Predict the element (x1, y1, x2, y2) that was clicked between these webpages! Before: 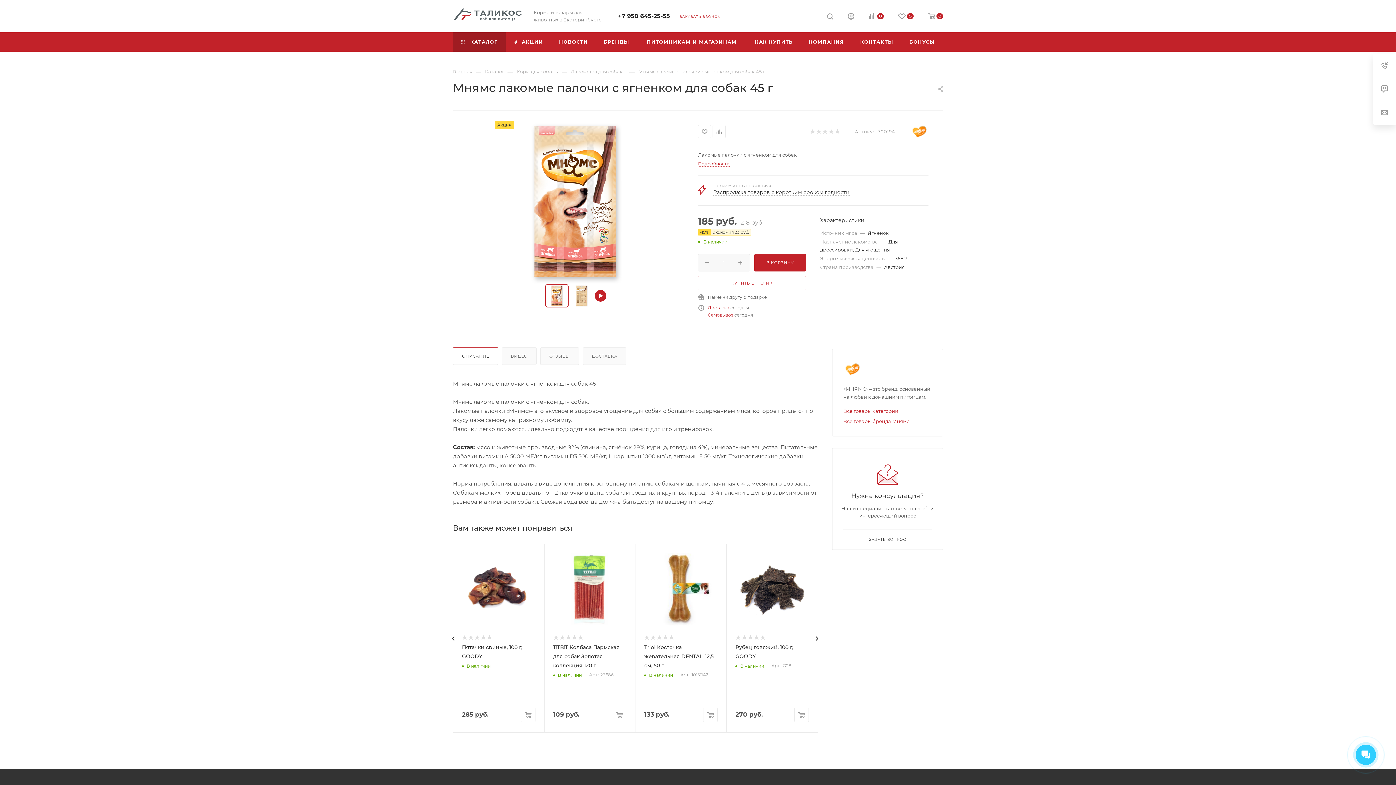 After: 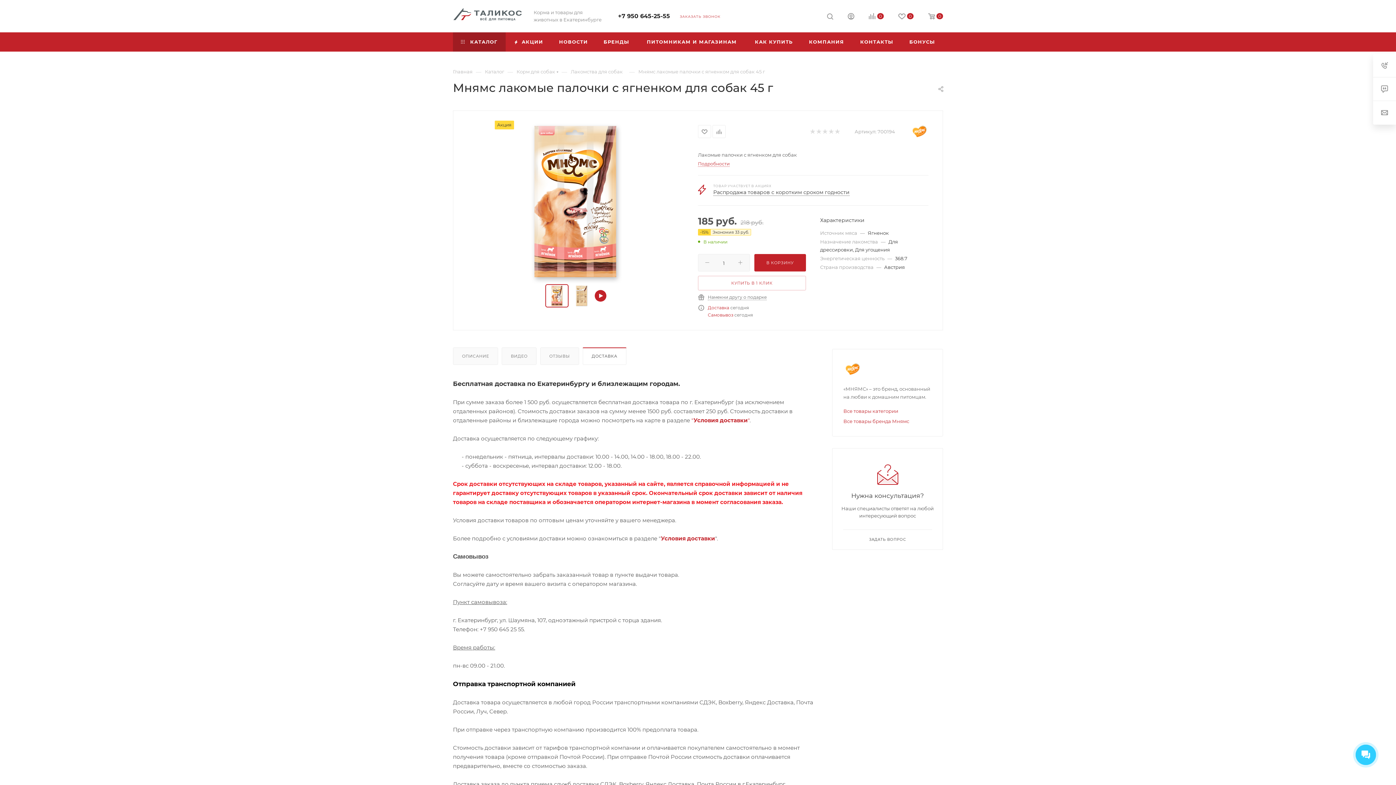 Action: bbox: (583, 347, 626, 364) label: ДОСТАВКА